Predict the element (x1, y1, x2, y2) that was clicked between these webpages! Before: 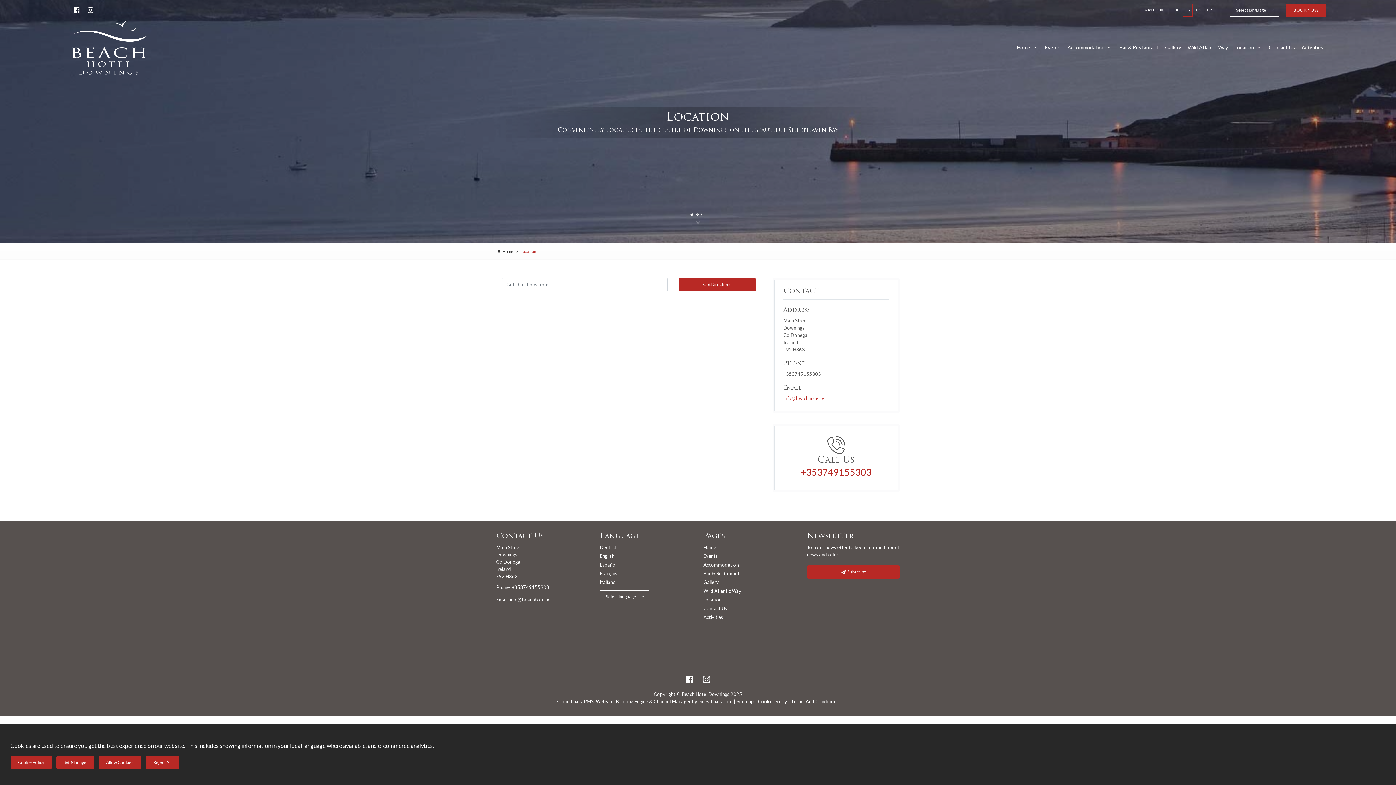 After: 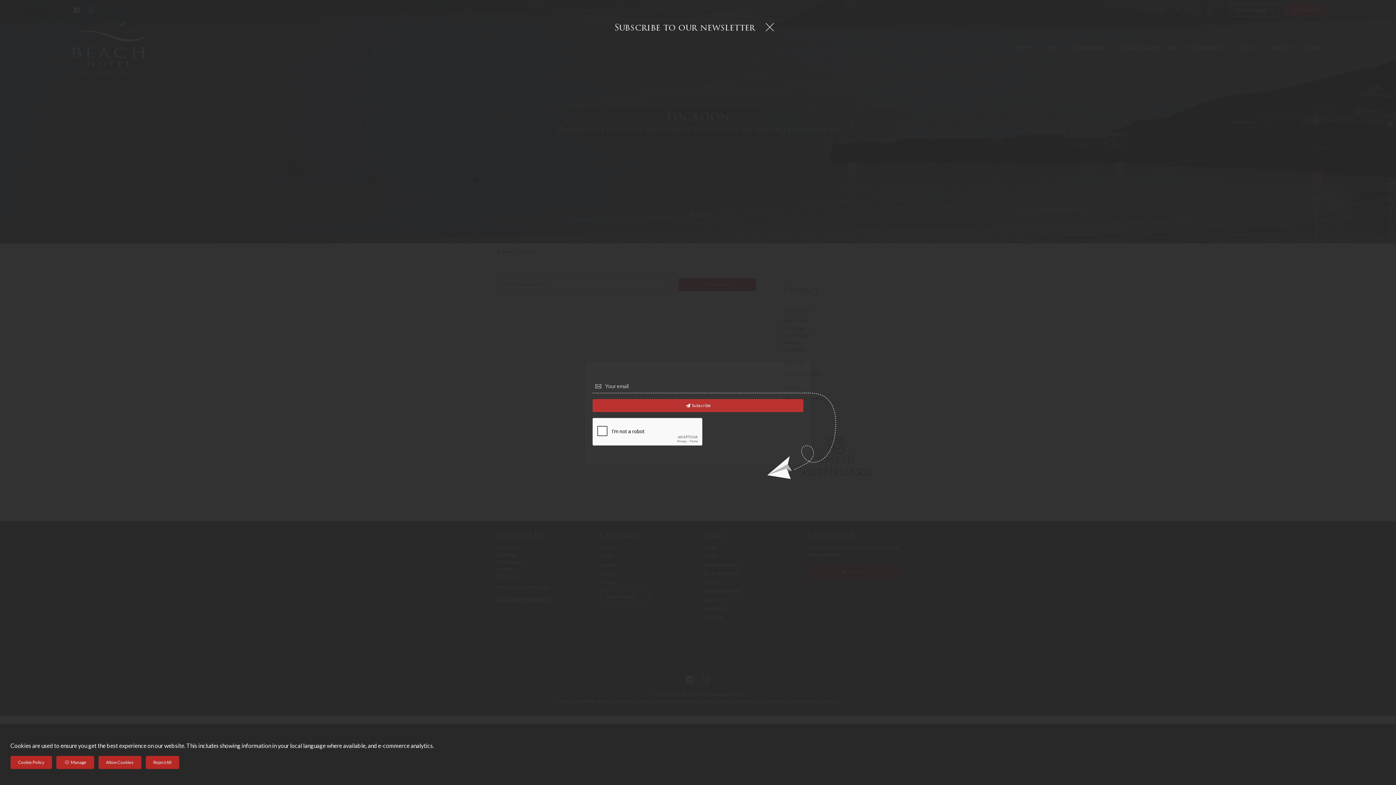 Action: bbox: (807, 565, 900, 578) label:  Subscribe